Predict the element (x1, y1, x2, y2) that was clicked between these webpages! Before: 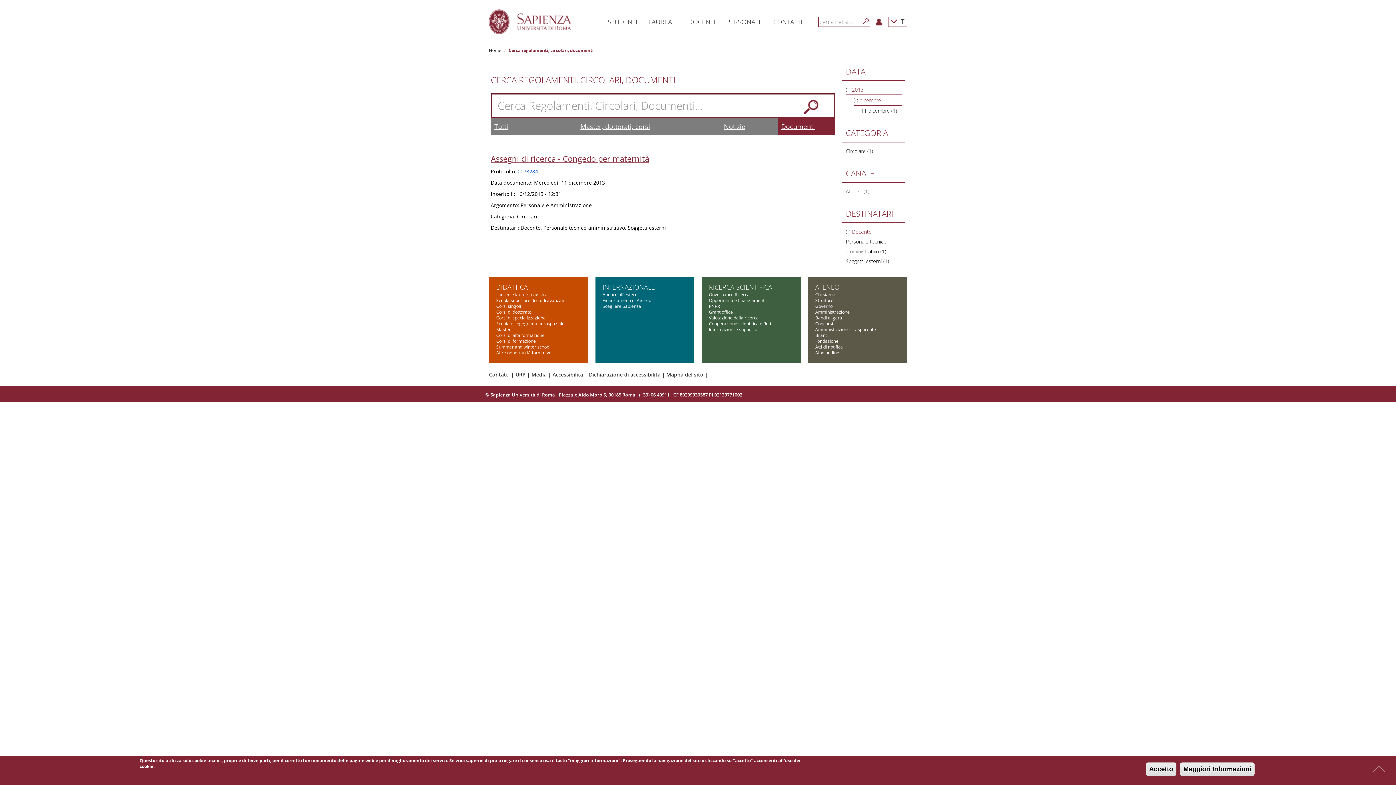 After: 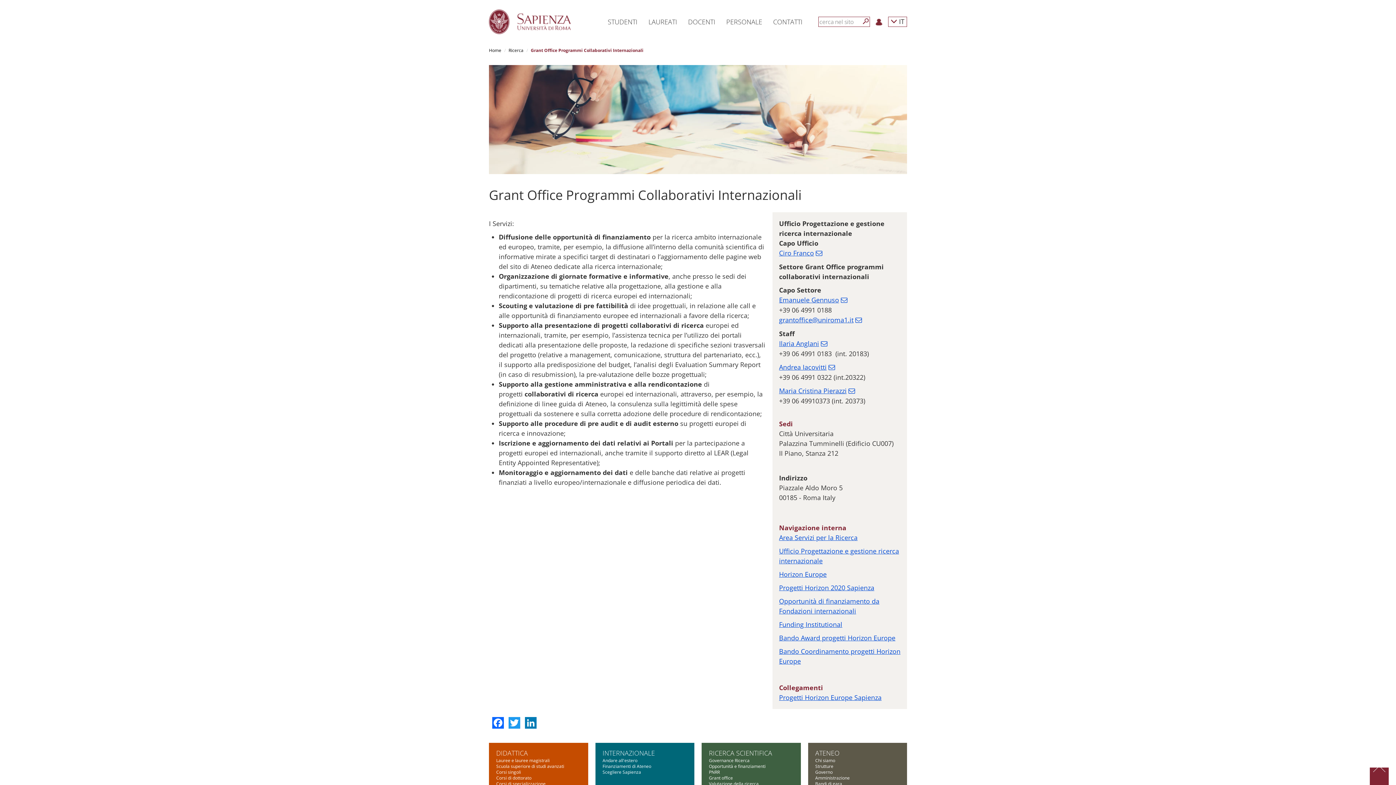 Action: label: Grant office bbox: (709, 309, 733, 315)